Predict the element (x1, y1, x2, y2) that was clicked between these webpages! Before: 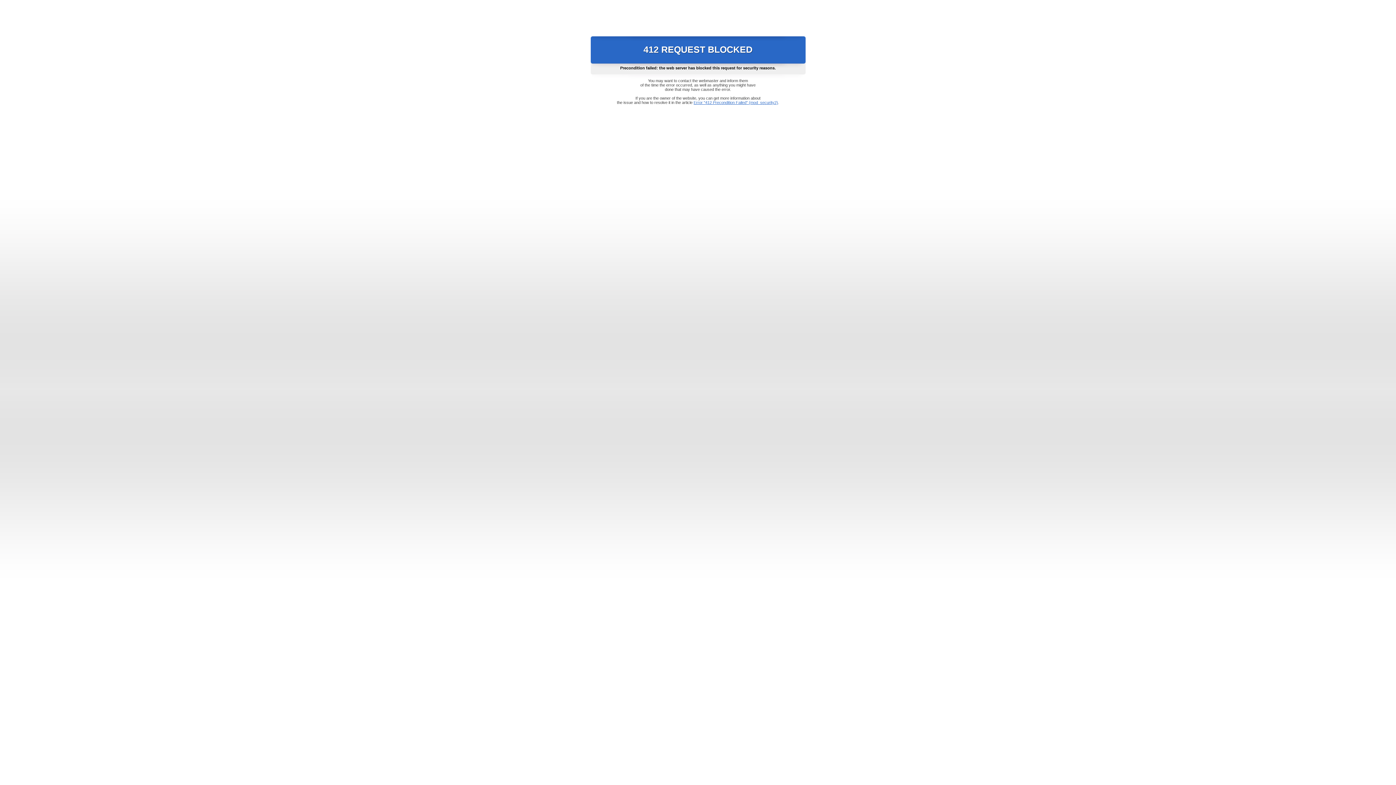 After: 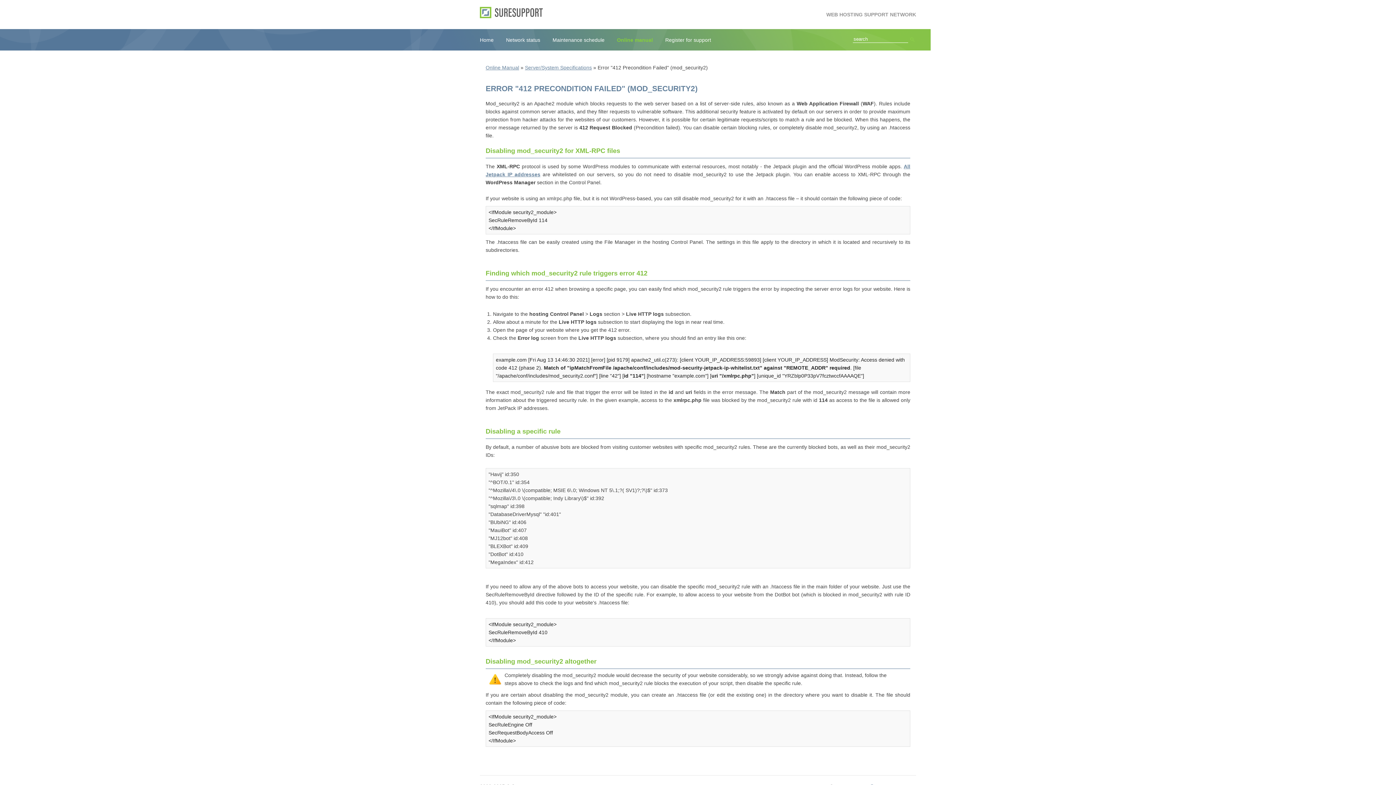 Action: bbox: (693, 100, 778, 104) label: Error "412 Precondition Failed" (mod_security2)